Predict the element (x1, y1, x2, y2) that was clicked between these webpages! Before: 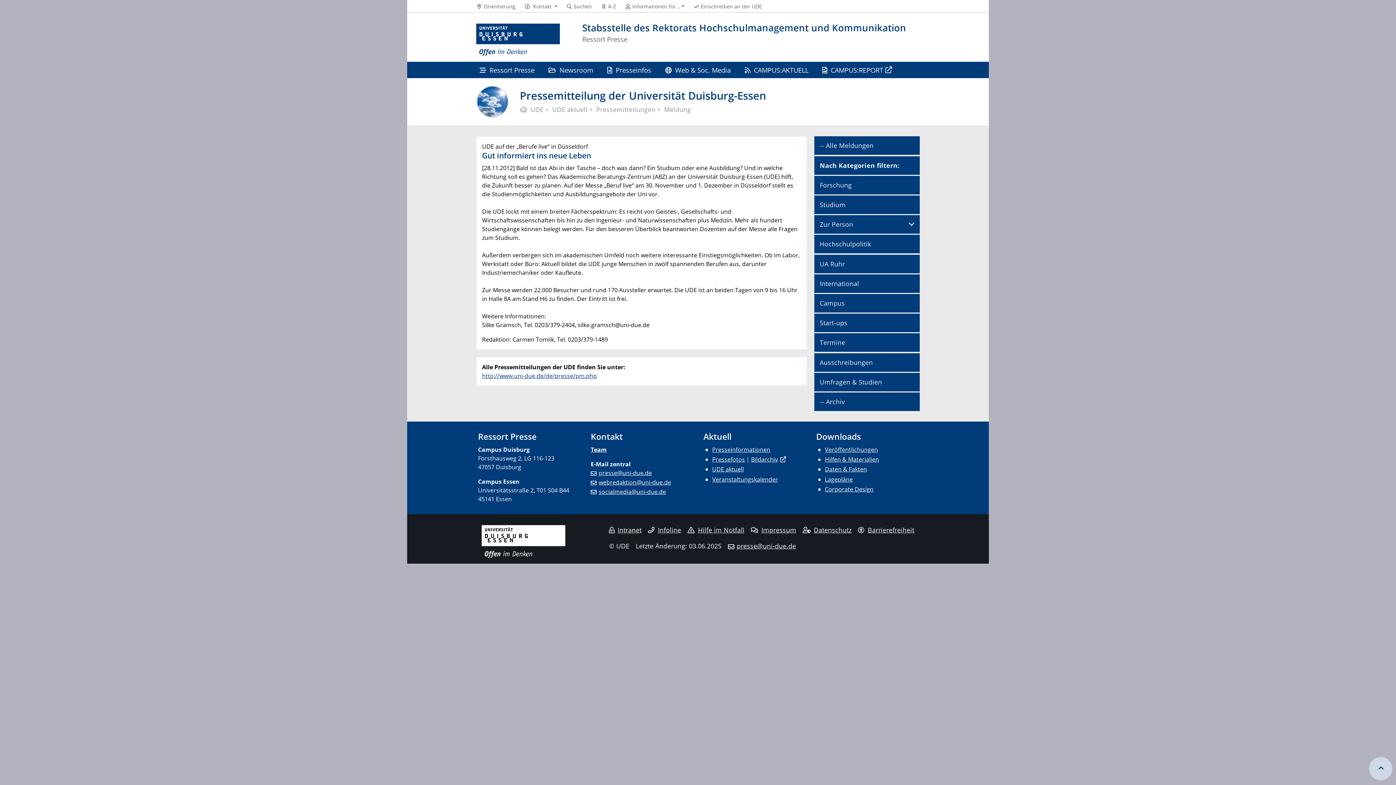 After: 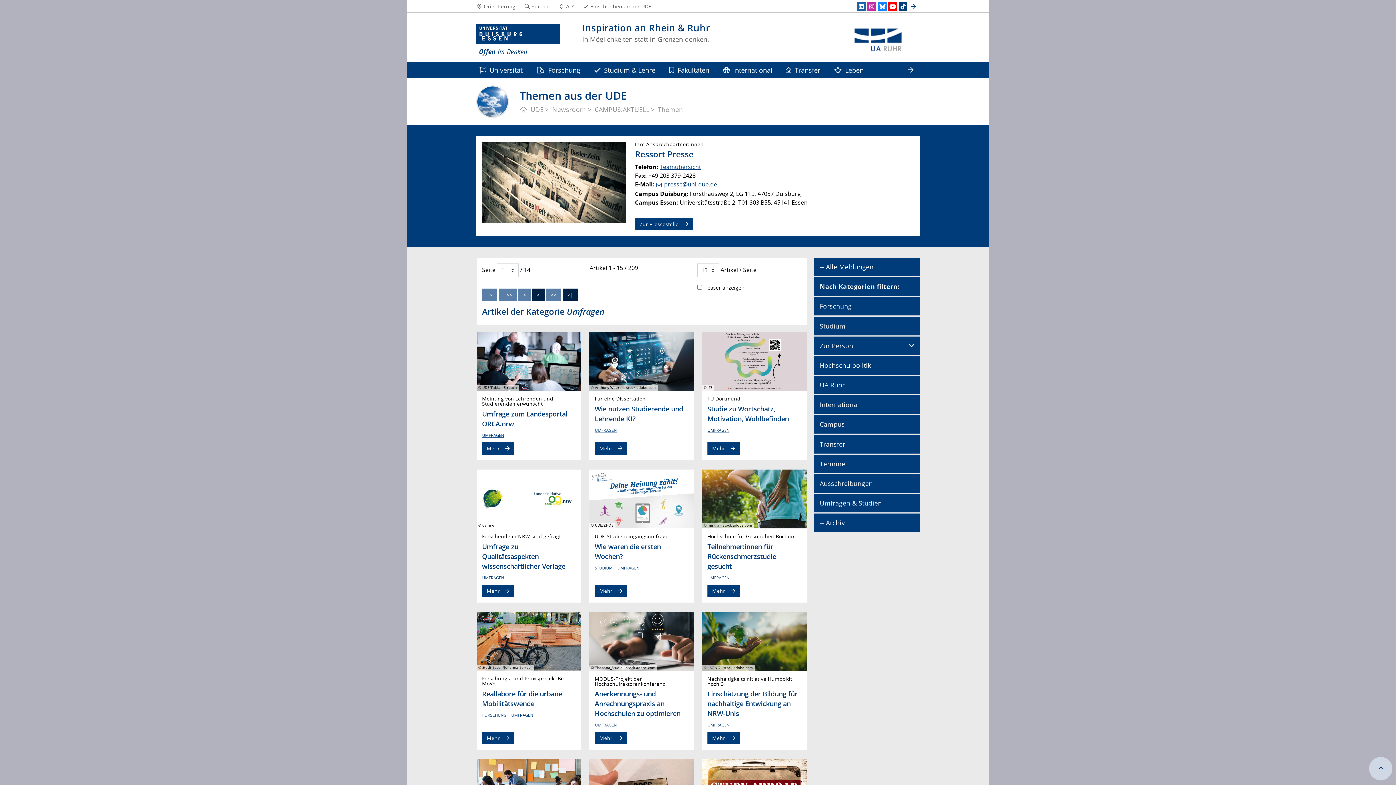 Action: label: Umfragen & Studien bbox: (814, 372, 920, 391)